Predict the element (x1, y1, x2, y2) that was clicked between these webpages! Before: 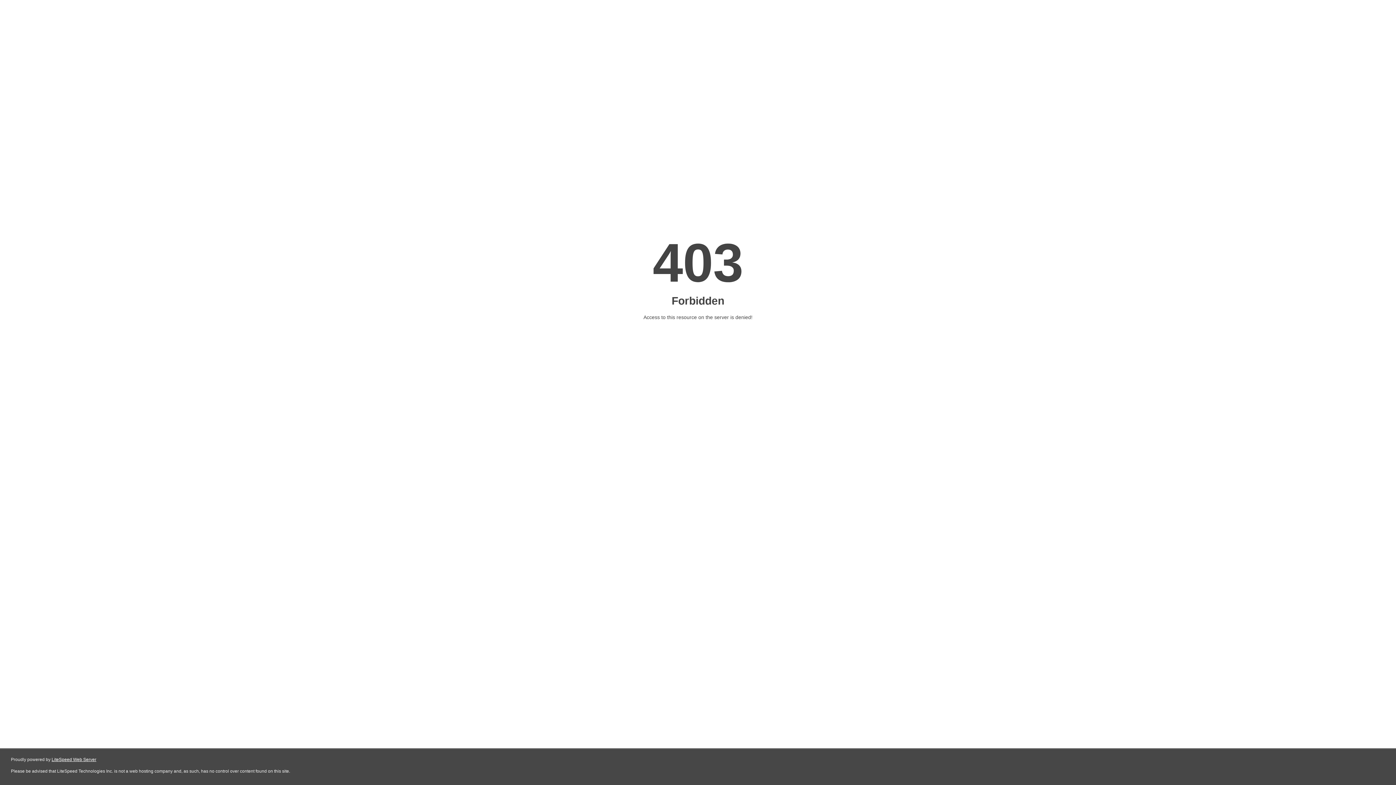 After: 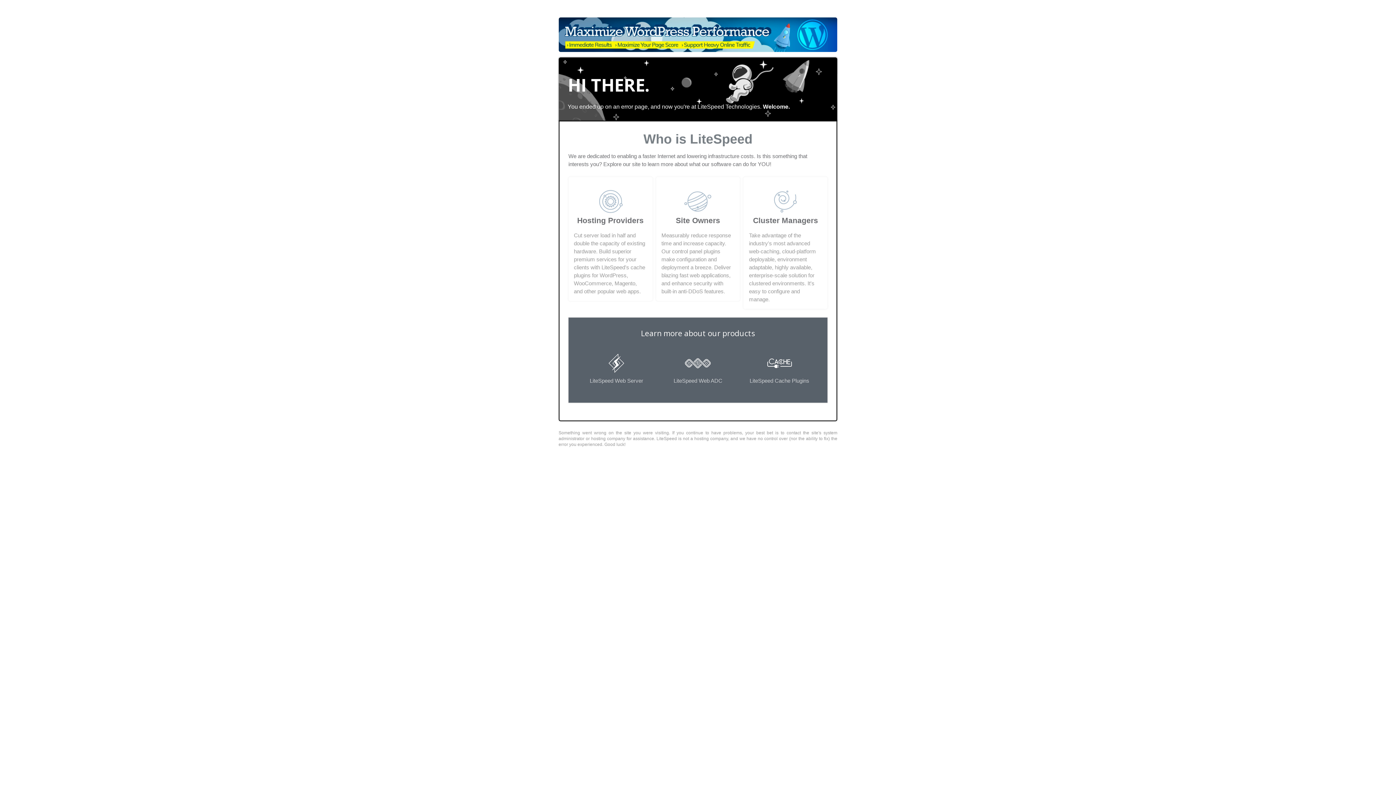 Action: bbox: (51, 757, 96, 762) label: LiteSpeed Web Server